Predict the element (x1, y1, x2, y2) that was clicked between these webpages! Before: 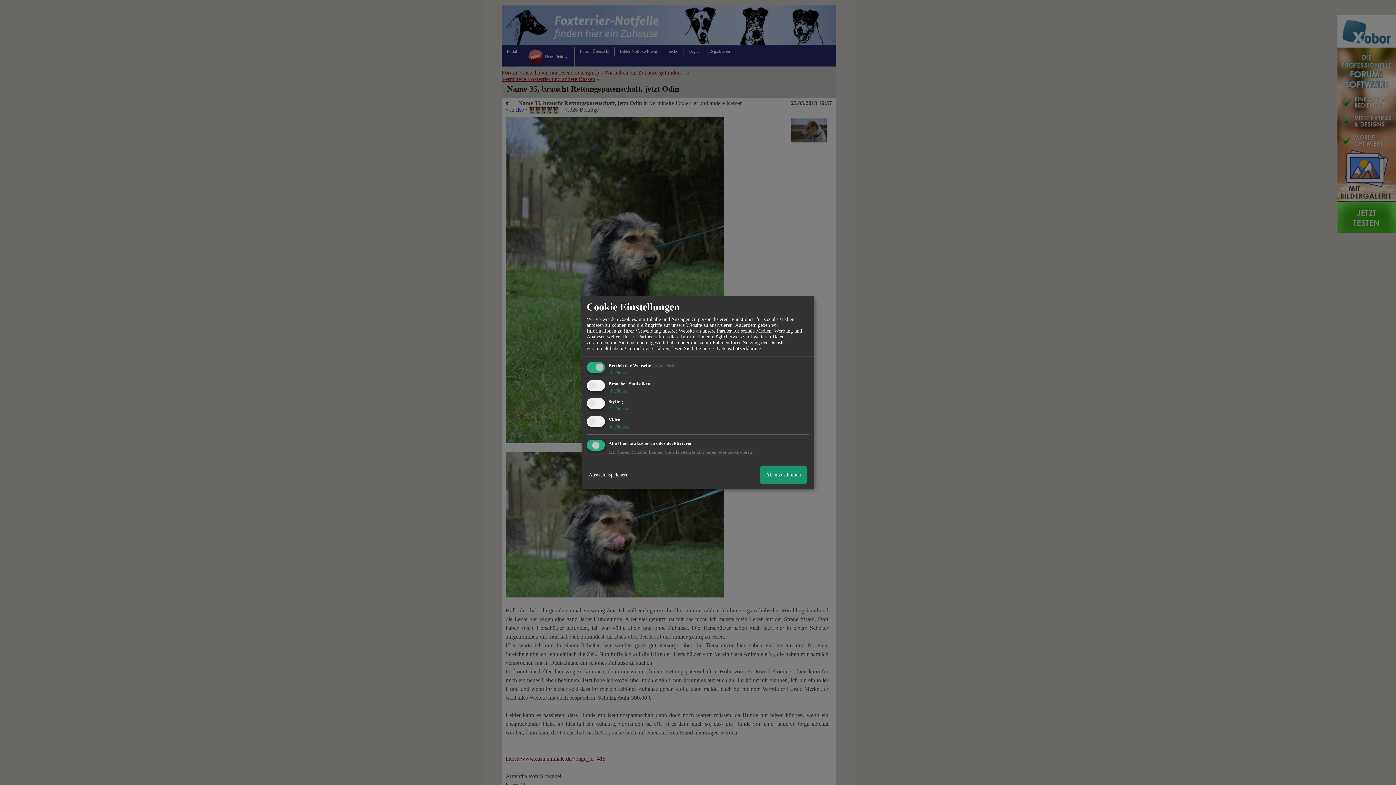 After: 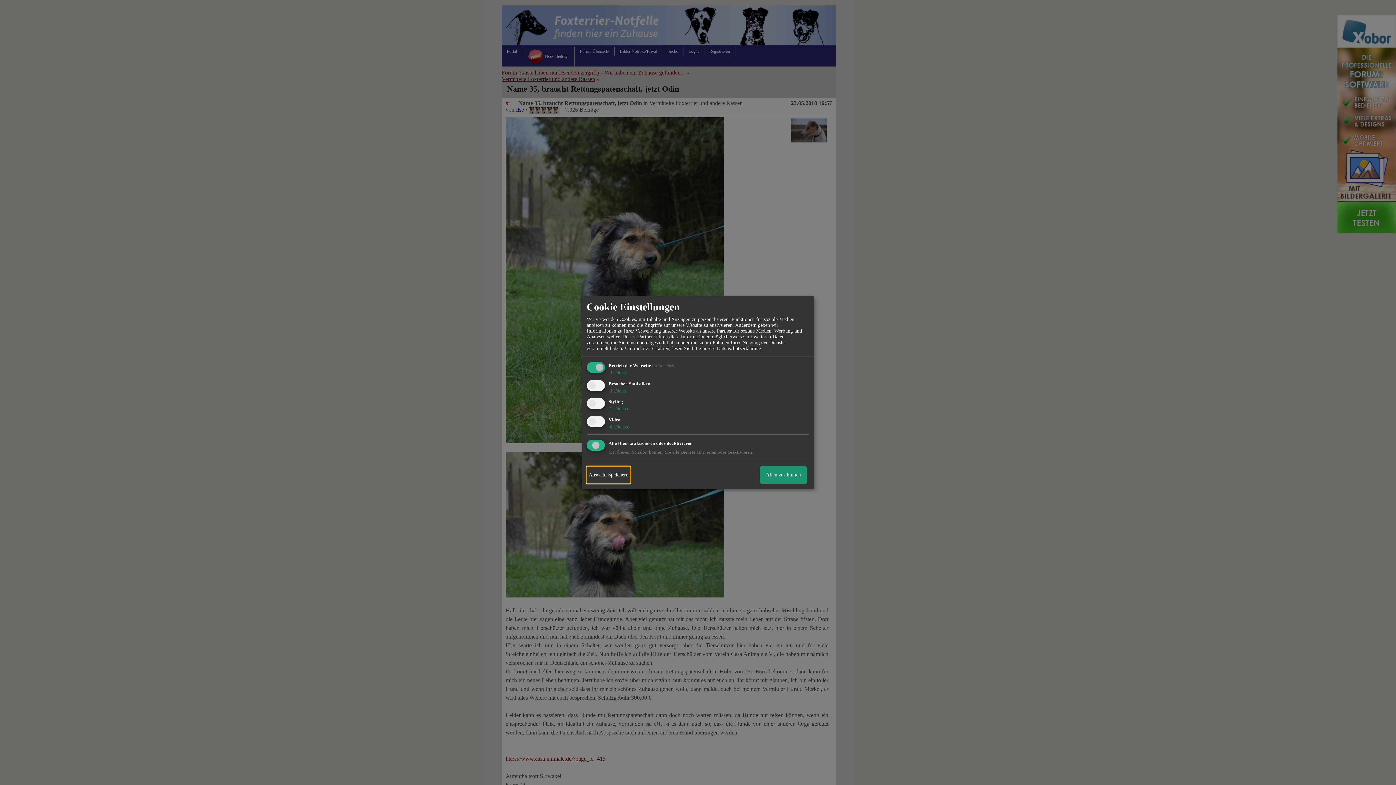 Action: label: Auswahl Speichern bbox: (586, 466, 630, 483)